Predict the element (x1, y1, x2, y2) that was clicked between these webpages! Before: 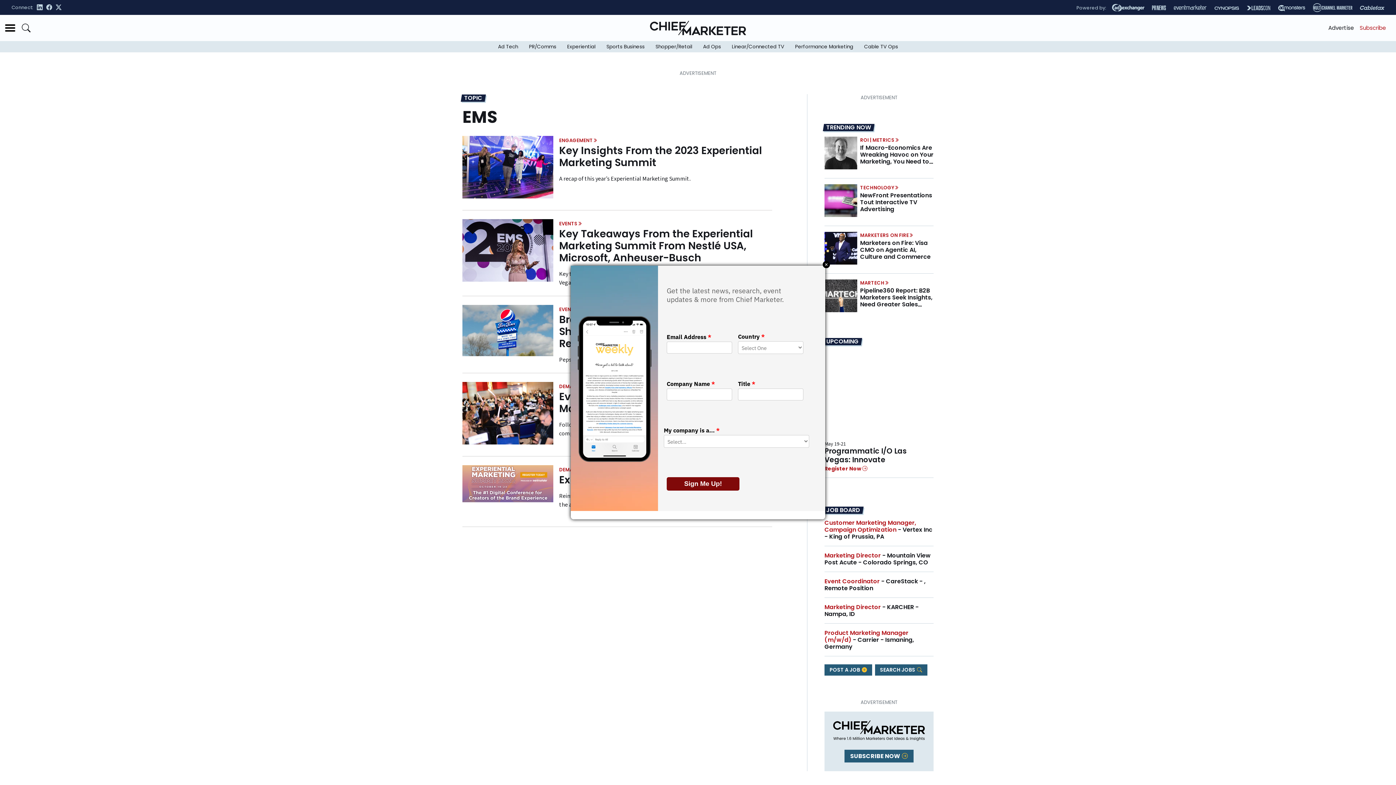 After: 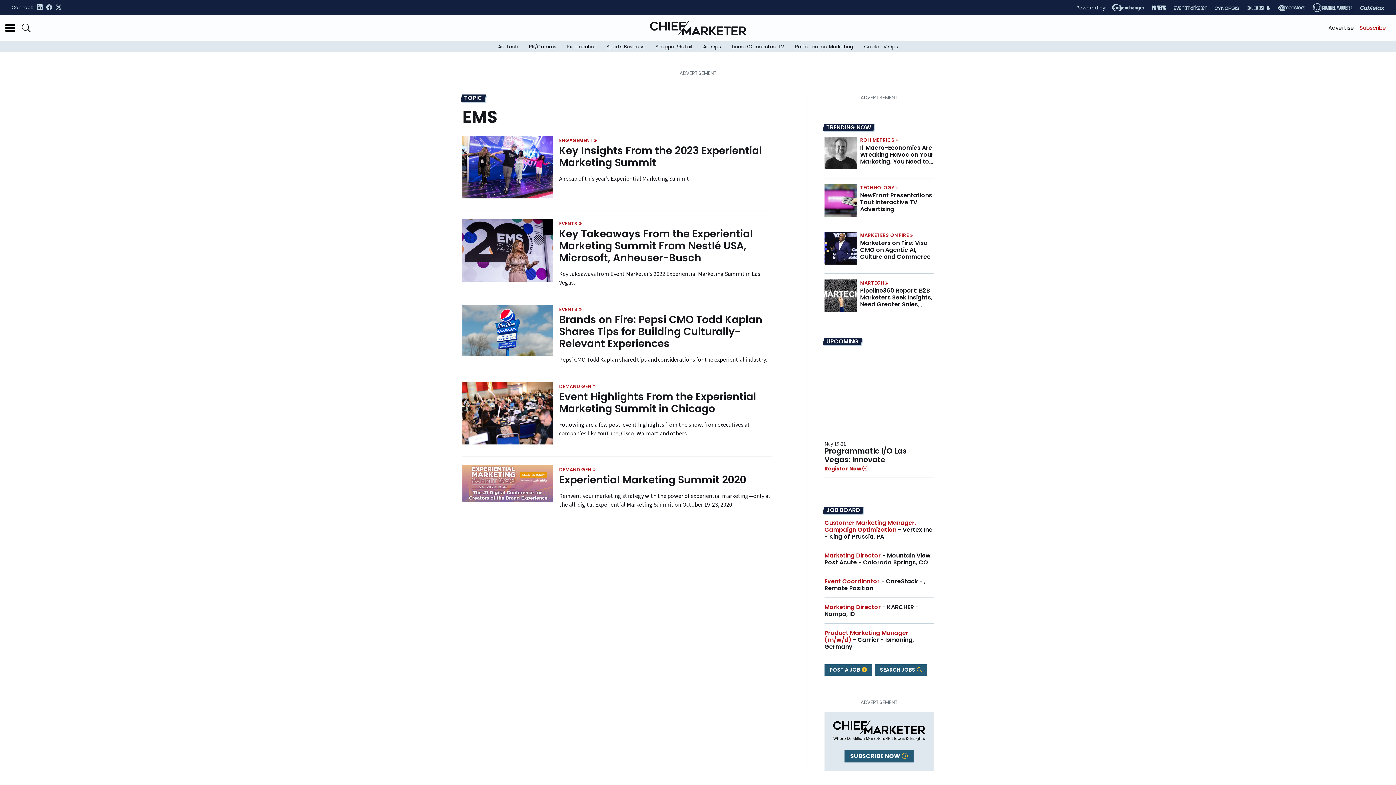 Action: bbox: (822, 260, 830, 268) label: Close